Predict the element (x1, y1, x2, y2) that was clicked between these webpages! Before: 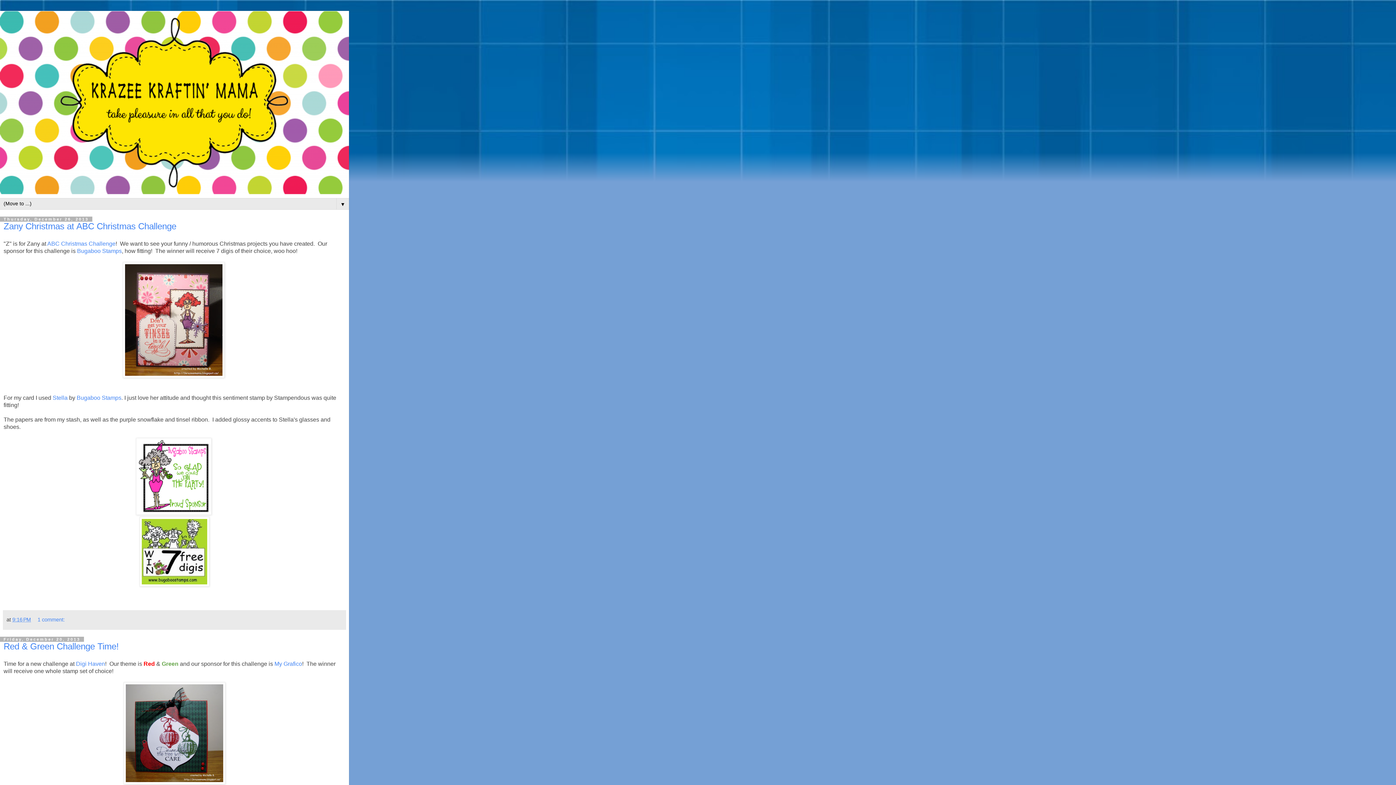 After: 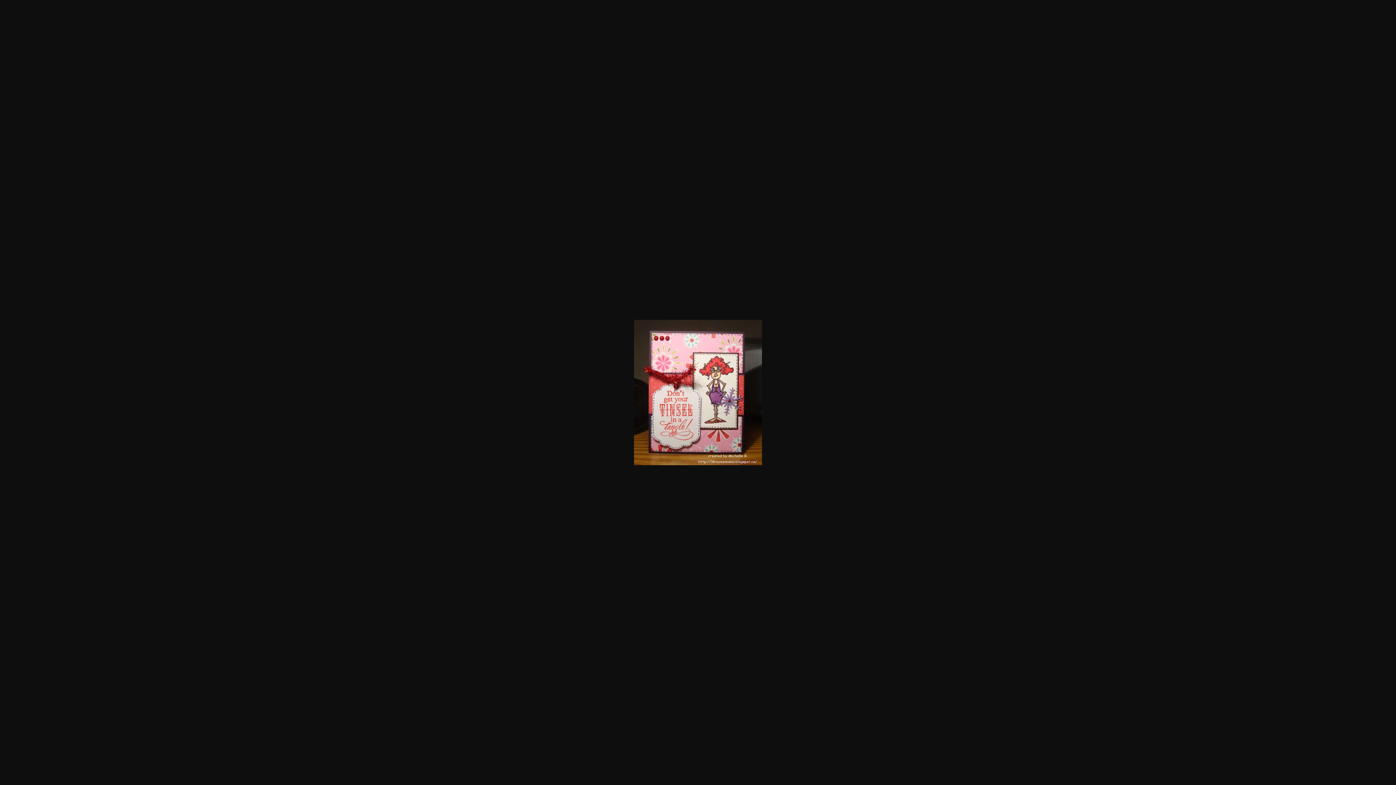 Action: label:   bbox: (122, 373, 226, 379)